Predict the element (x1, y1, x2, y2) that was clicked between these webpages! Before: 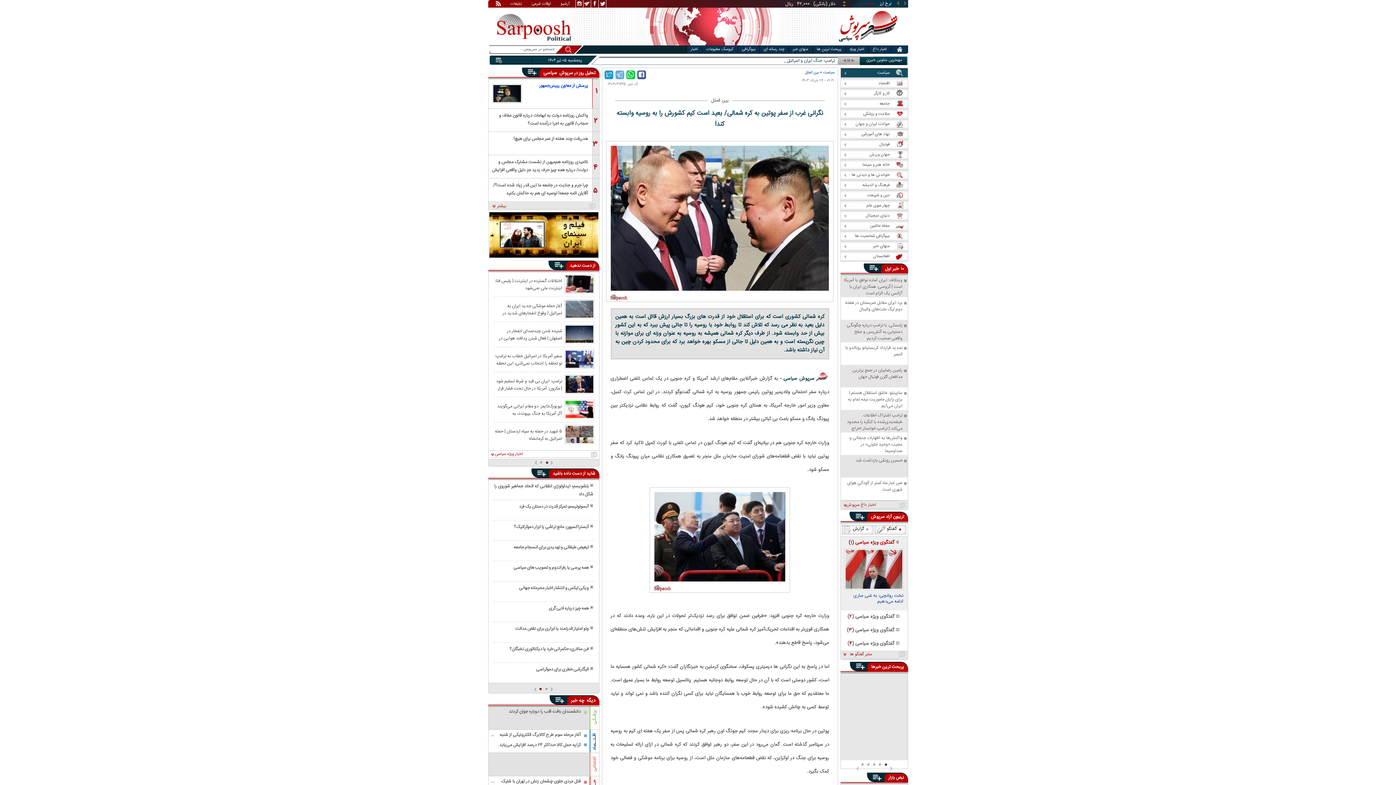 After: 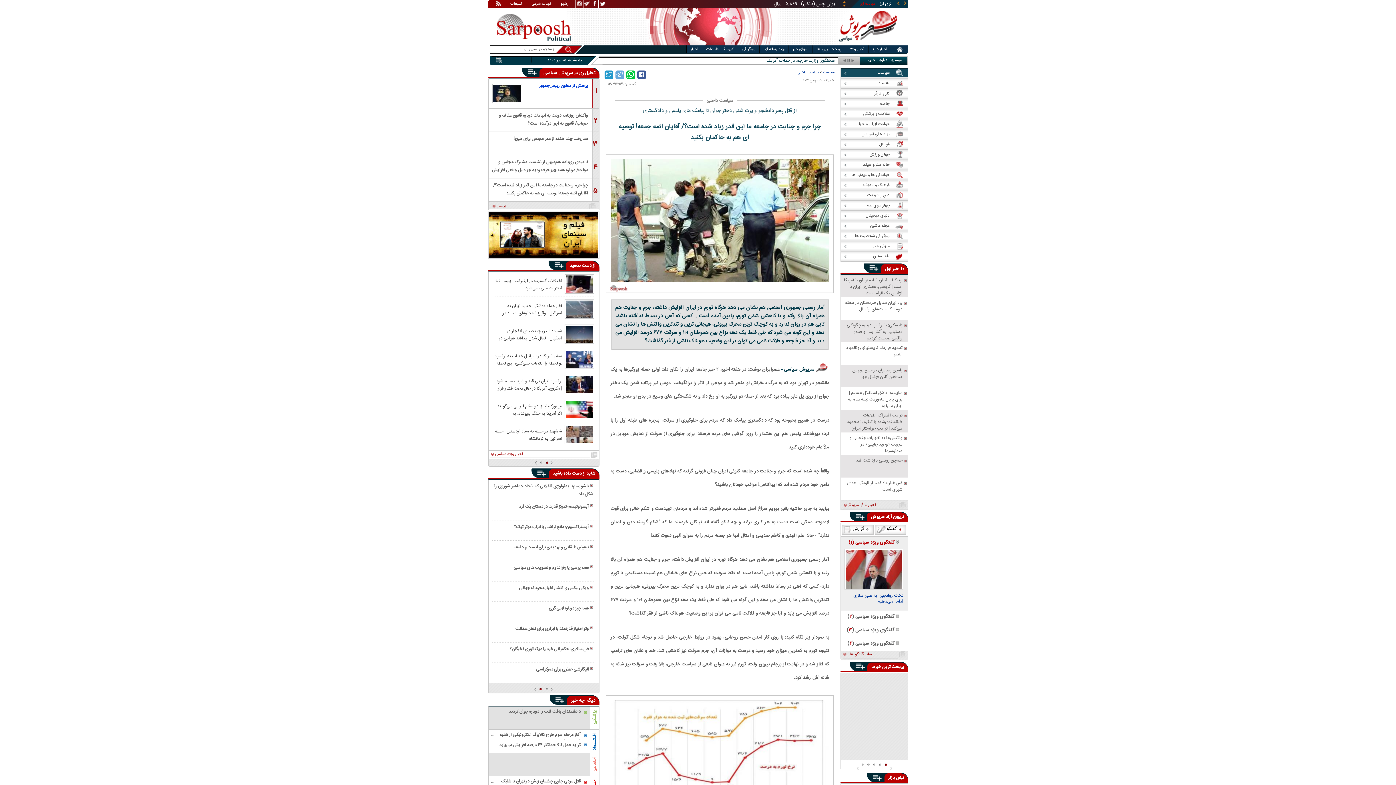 Action: label: چرا جرم و جنایت در جامعه ما این قدر زیاد شده است؟/ آقایان ائمه جمعه! توصیه ای هم به حاکمان بکنید bbox: (488, 178, 592, 196)